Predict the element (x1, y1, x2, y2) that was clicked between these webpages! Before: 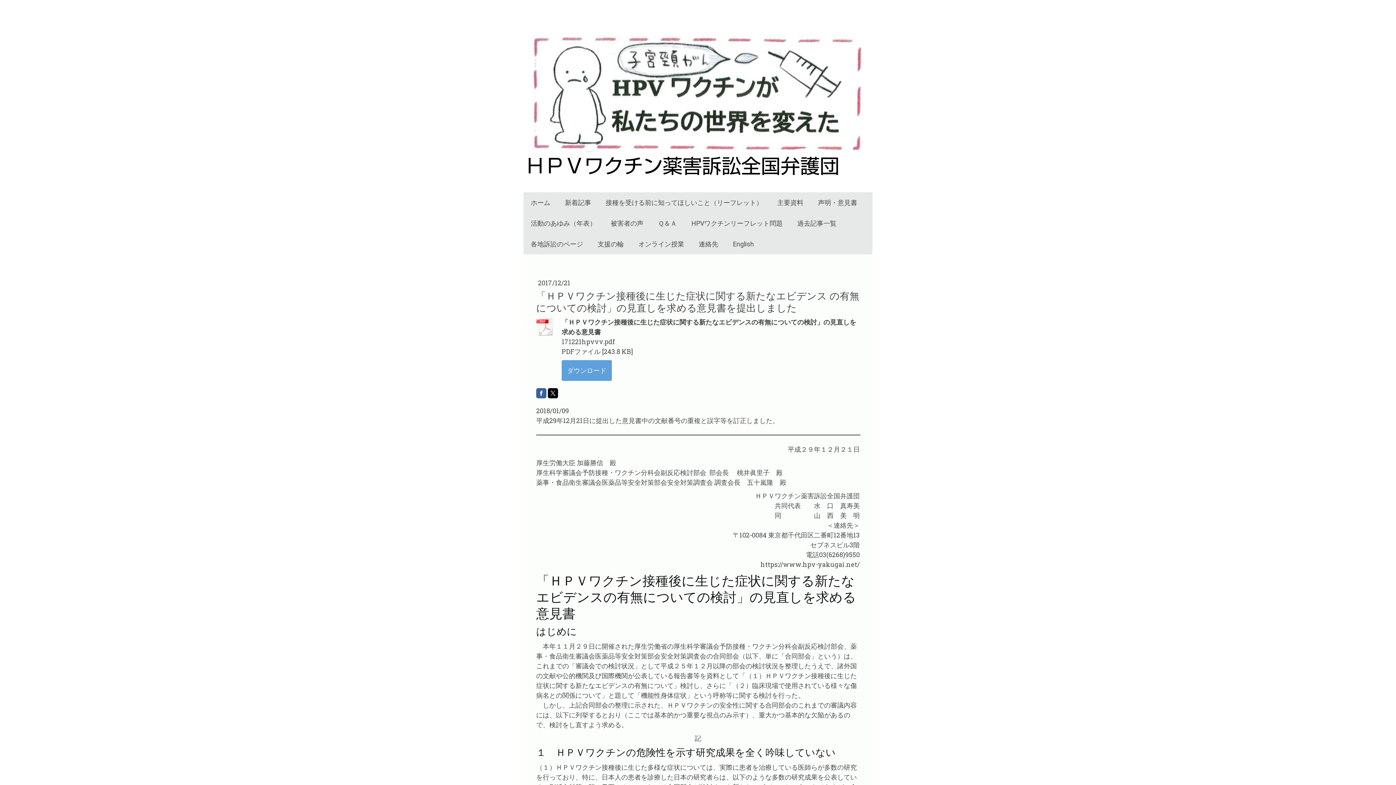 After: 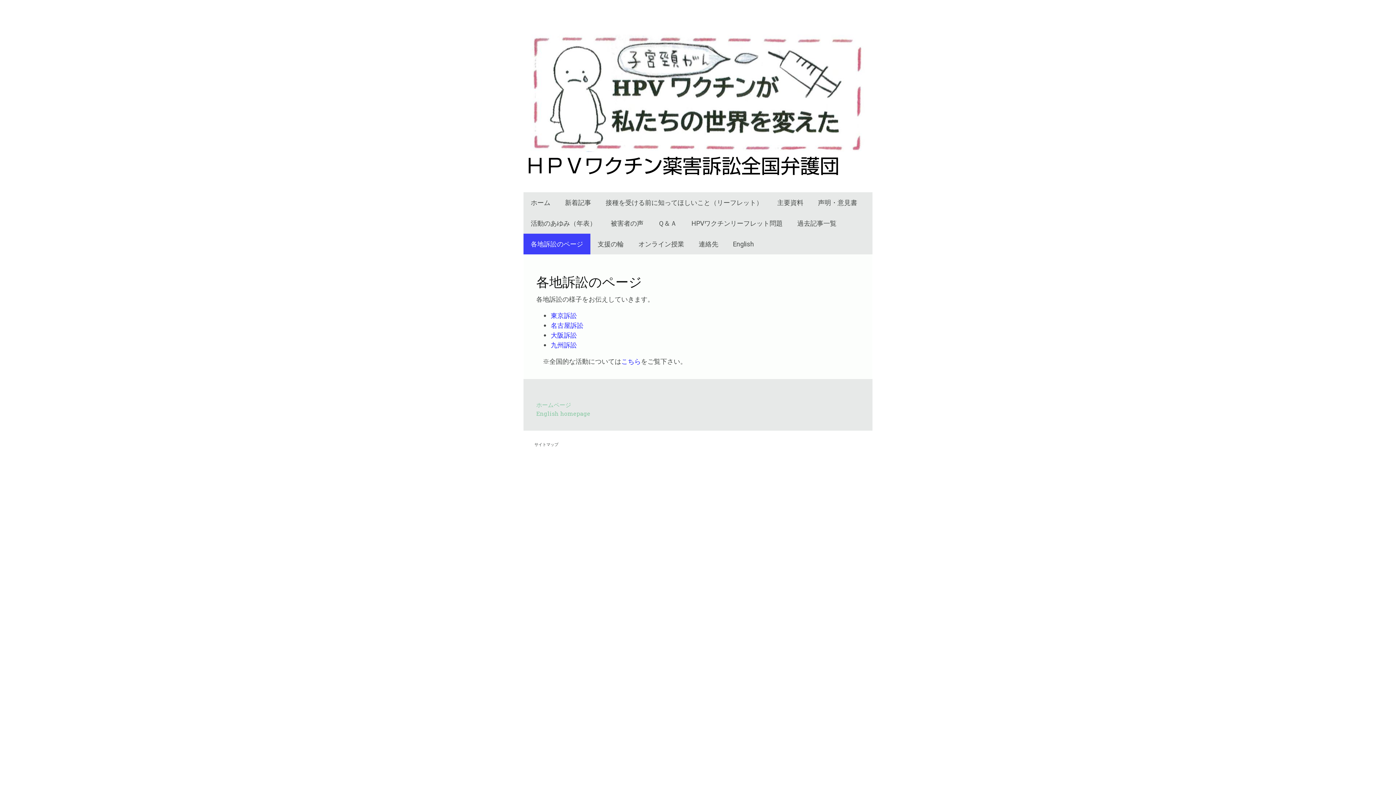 Action: label: 各地訴訟のページ bbox: (523, 233, 590, 254)